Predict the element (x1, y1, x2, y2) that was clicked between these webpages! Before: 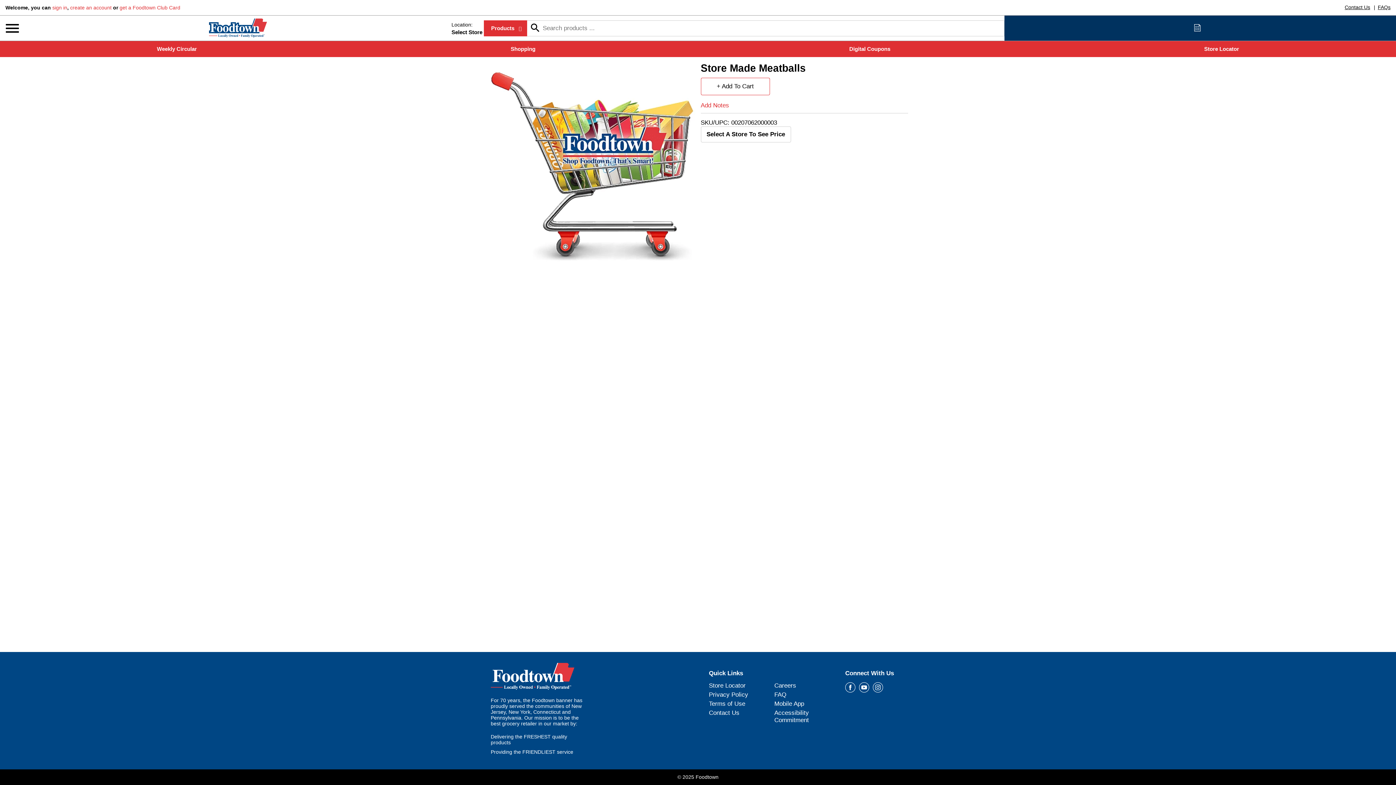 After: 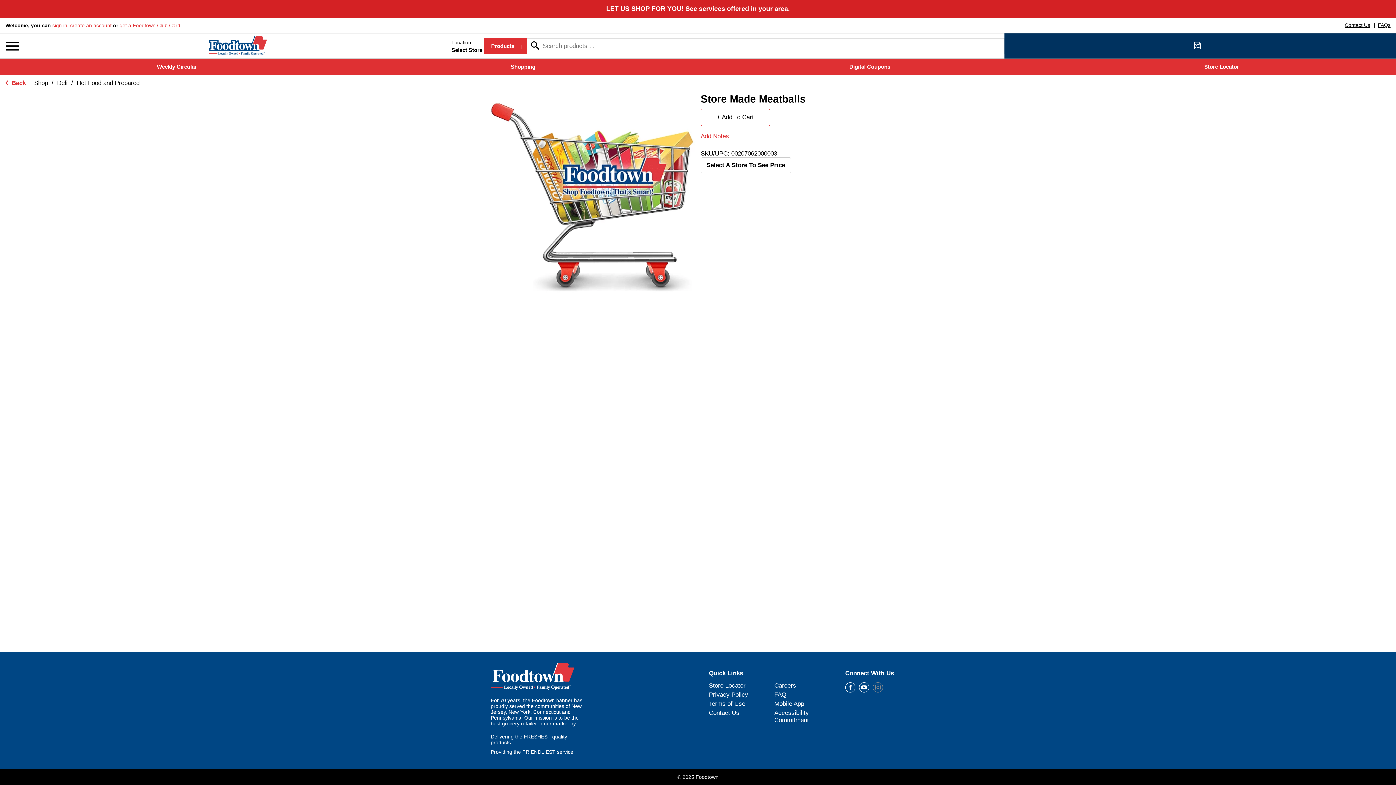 Action: label: instagram Link bbox: (873, 682, 883, 693)